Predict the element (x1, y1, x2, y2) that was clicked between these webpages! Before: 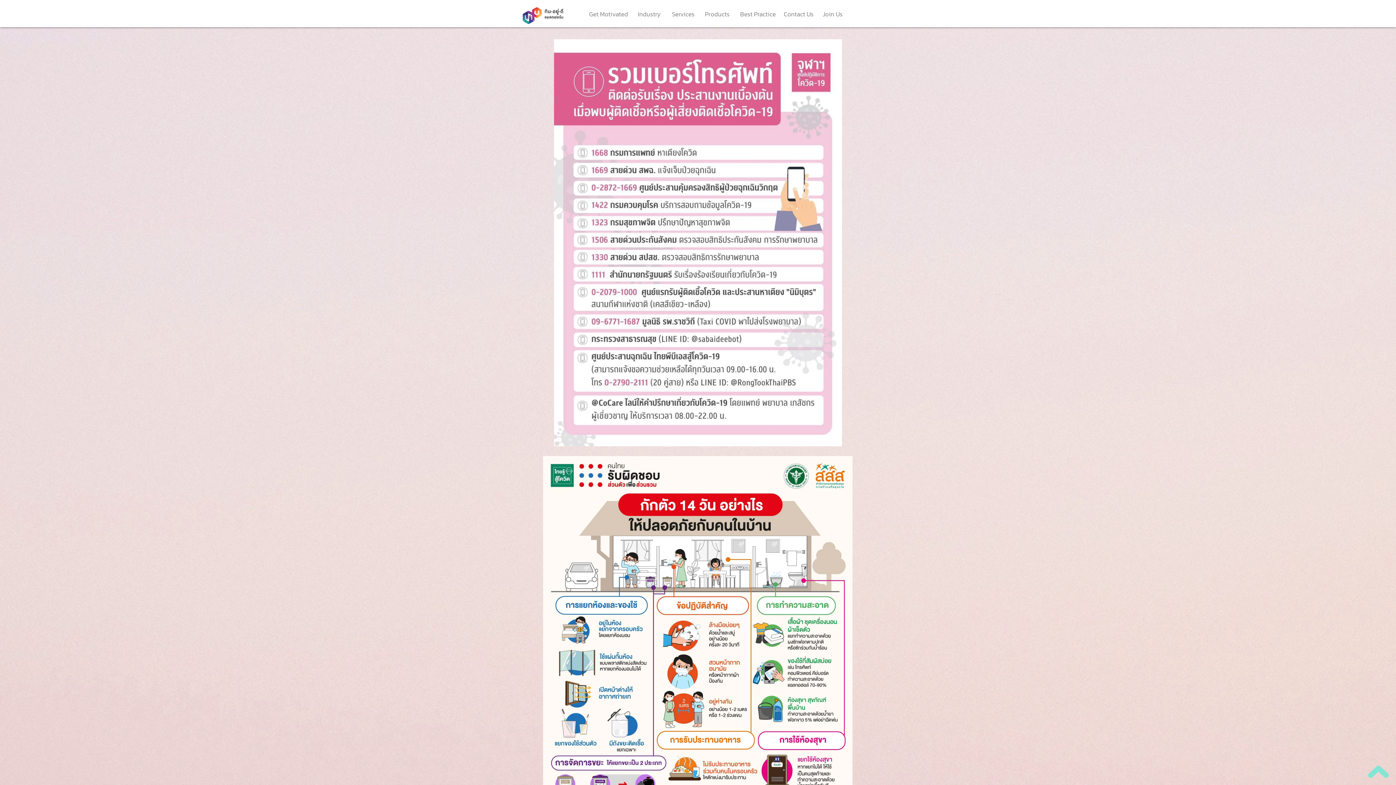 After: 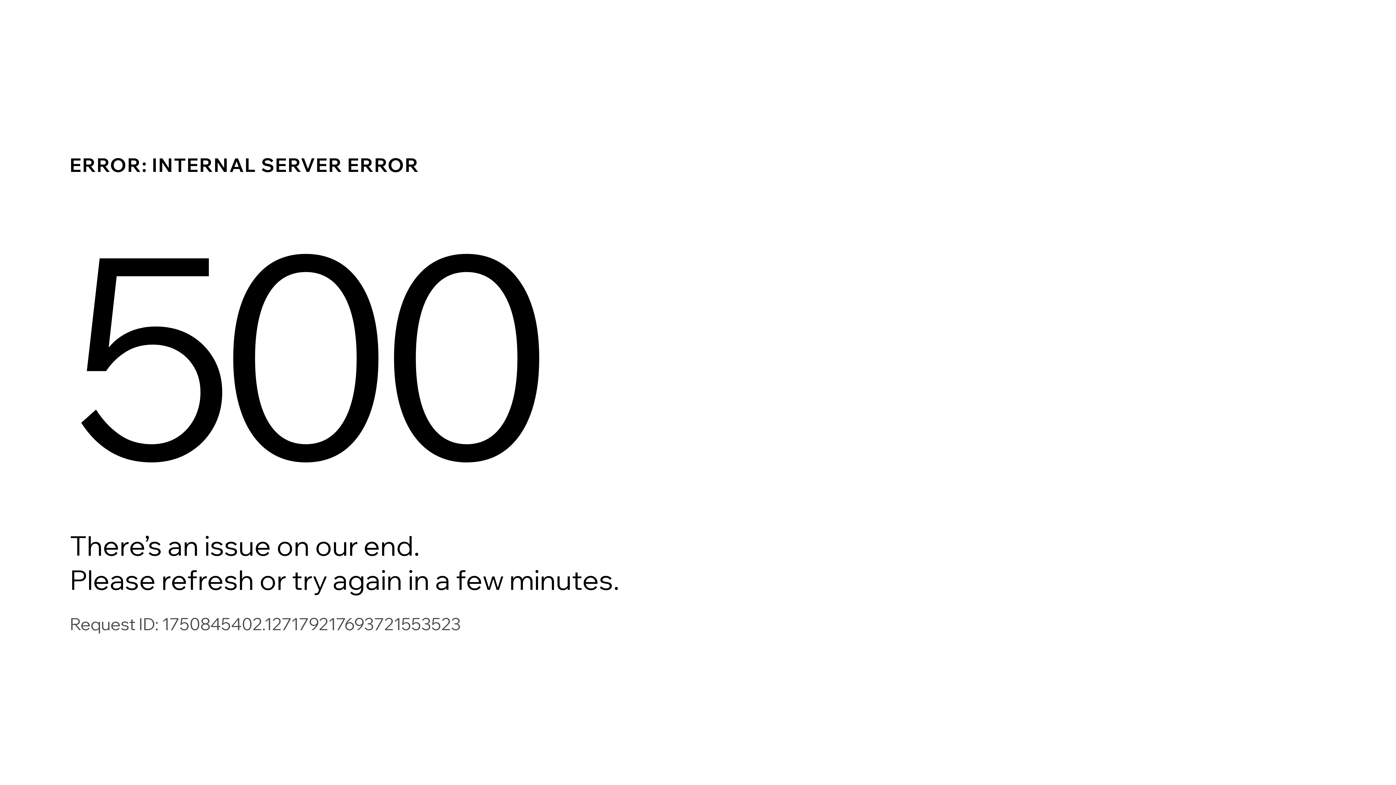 Action: label: Join Us bbox: (817, 6, 848, 21)